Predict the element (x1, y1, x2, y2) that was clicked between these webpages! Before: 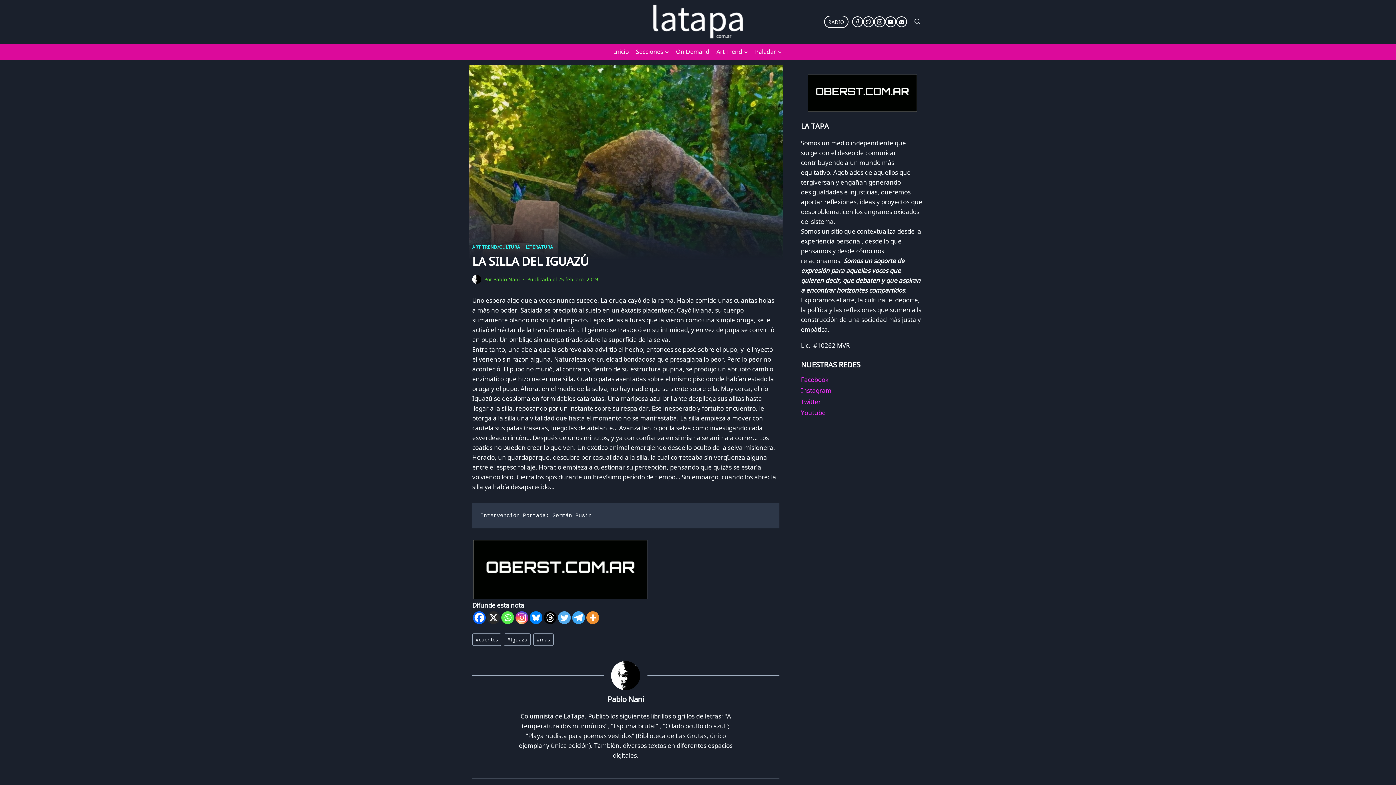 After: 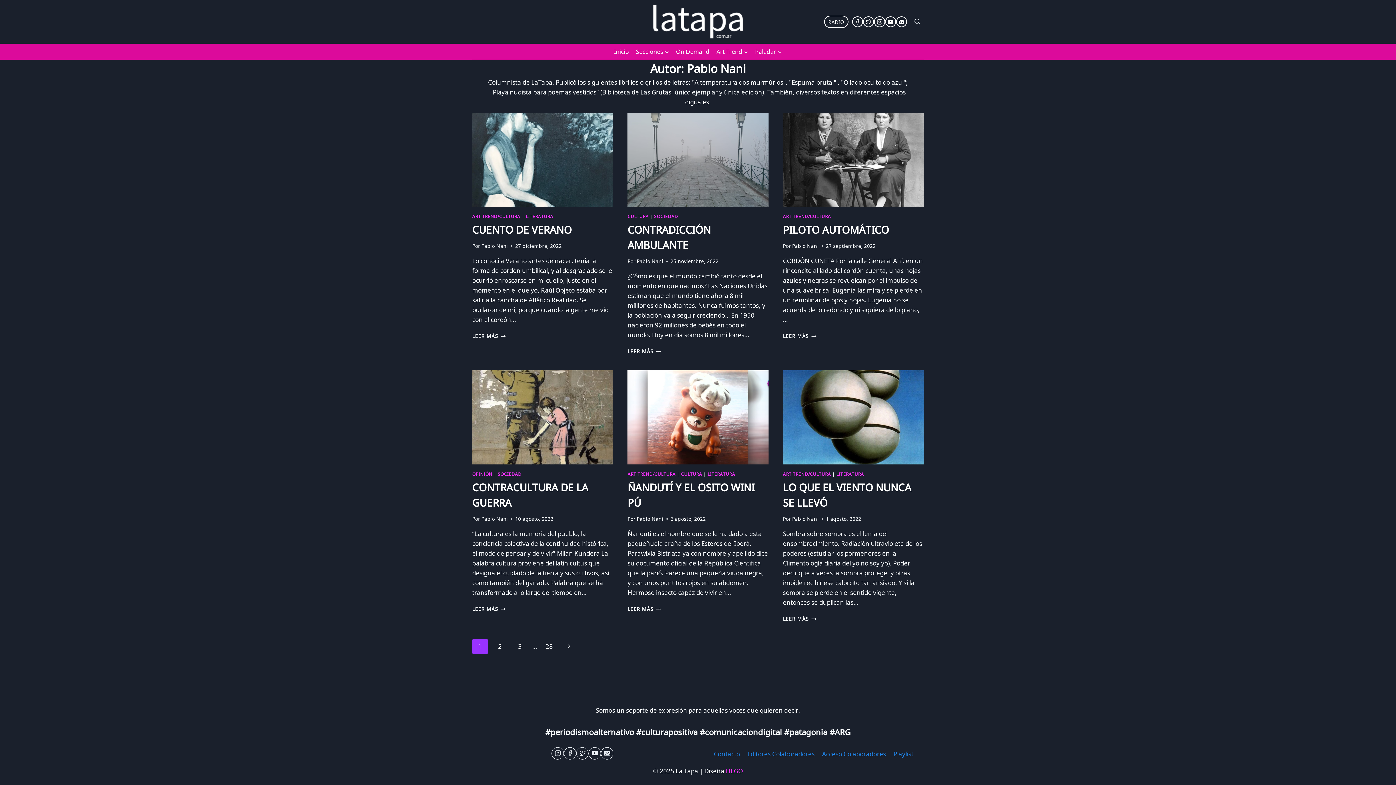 Action: label: Pablo Nani bbox: (607, 694, 644, 704)